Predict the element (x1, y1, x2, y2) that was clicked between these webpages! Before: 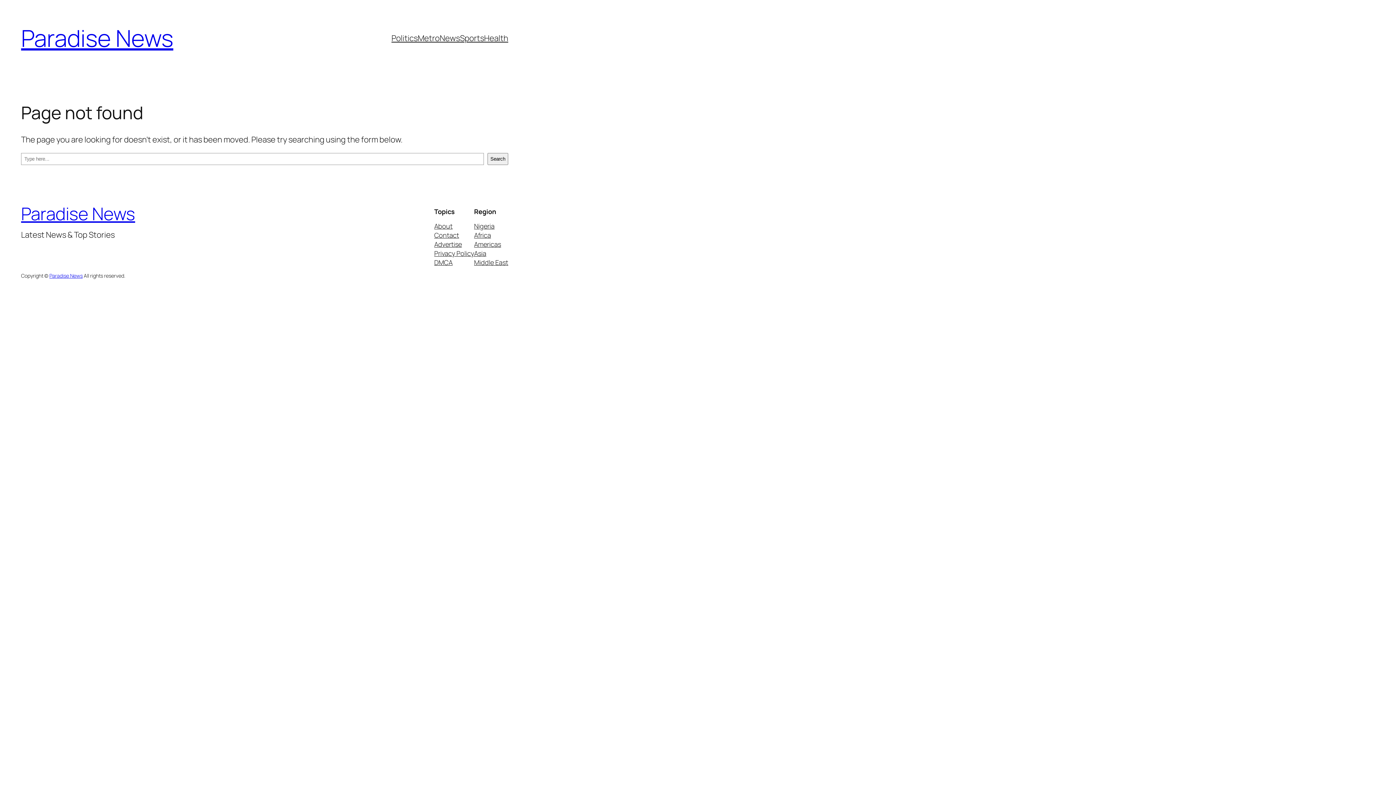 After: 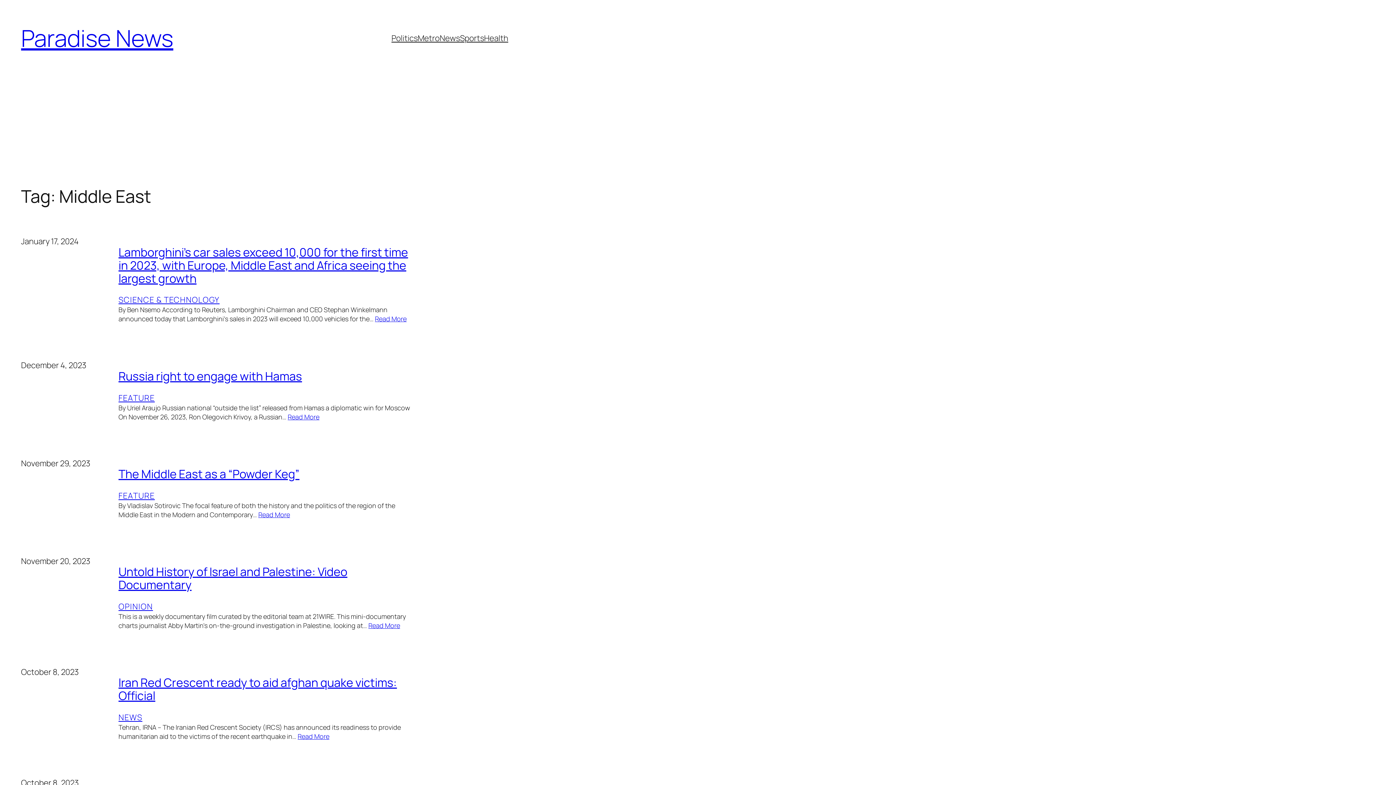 Action: bbox: (474, 258, 508, 267) label: Middle East